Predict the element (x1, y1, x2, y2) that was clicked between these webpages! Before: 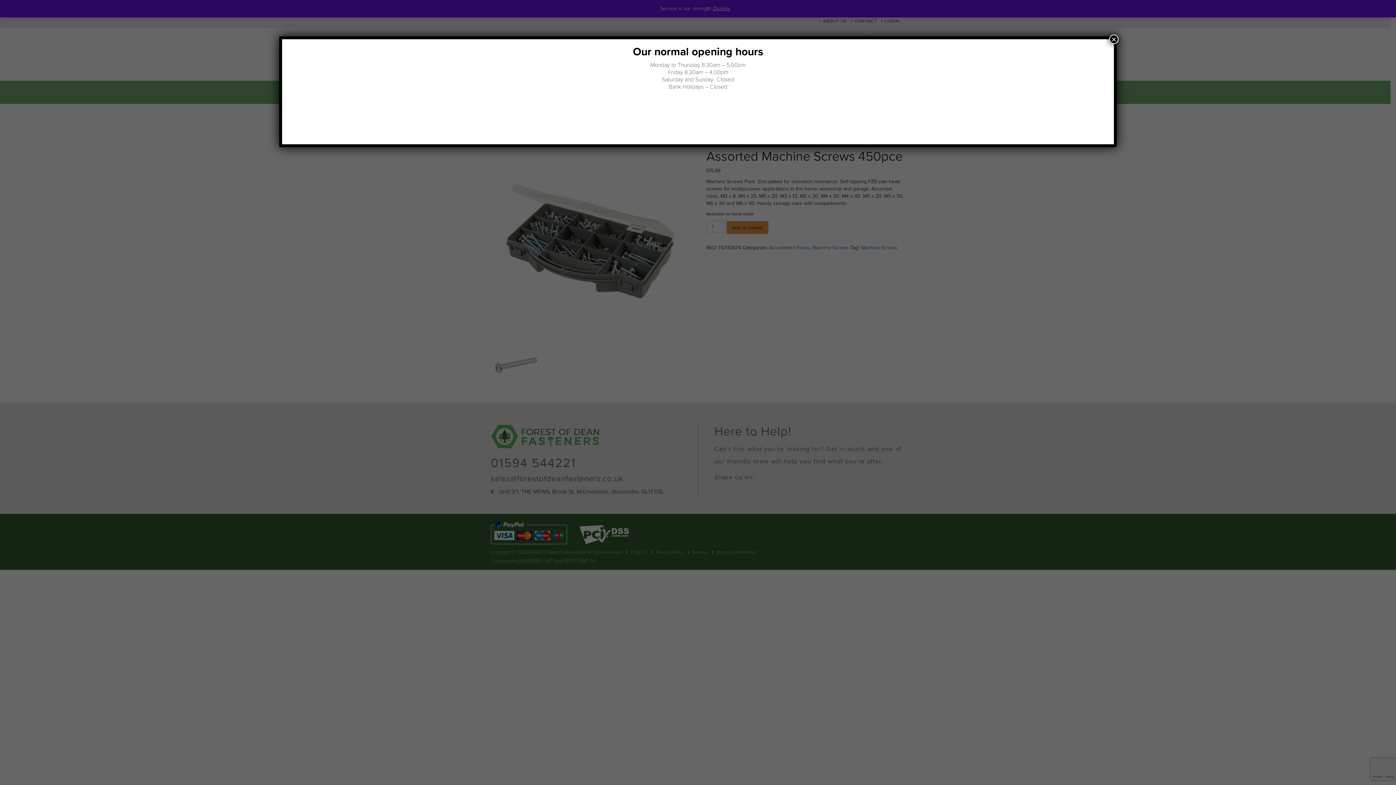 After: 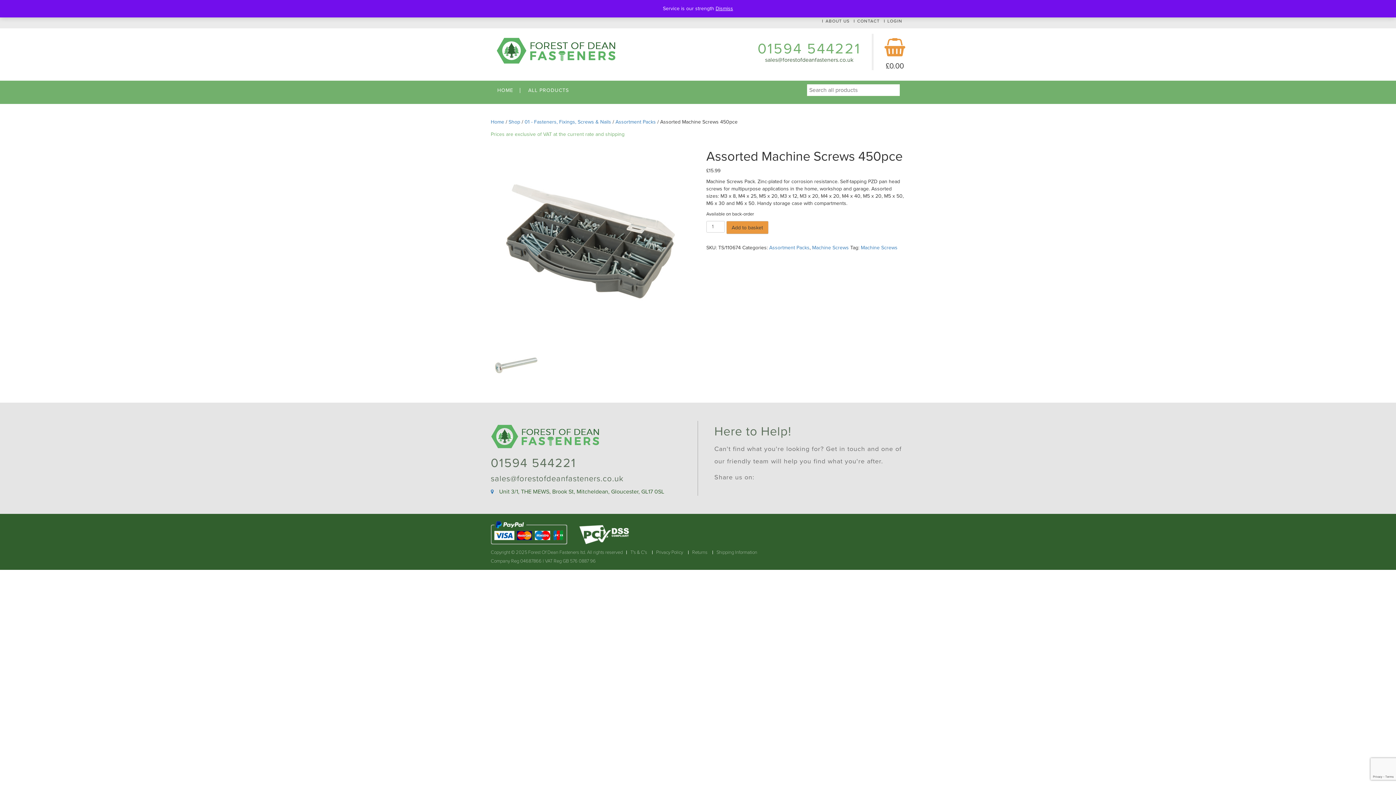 Action: label: Close bbox: (1109, 34, 1118, 44)